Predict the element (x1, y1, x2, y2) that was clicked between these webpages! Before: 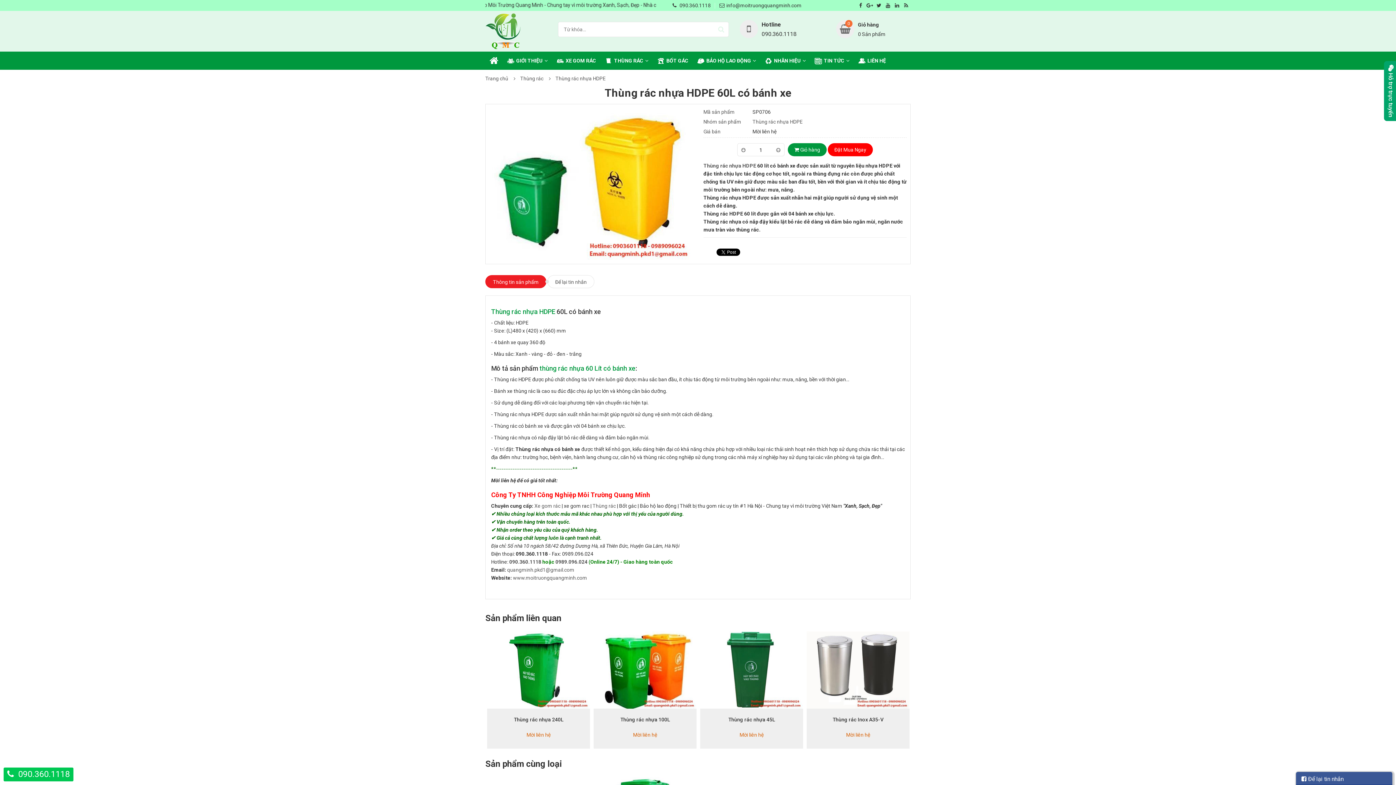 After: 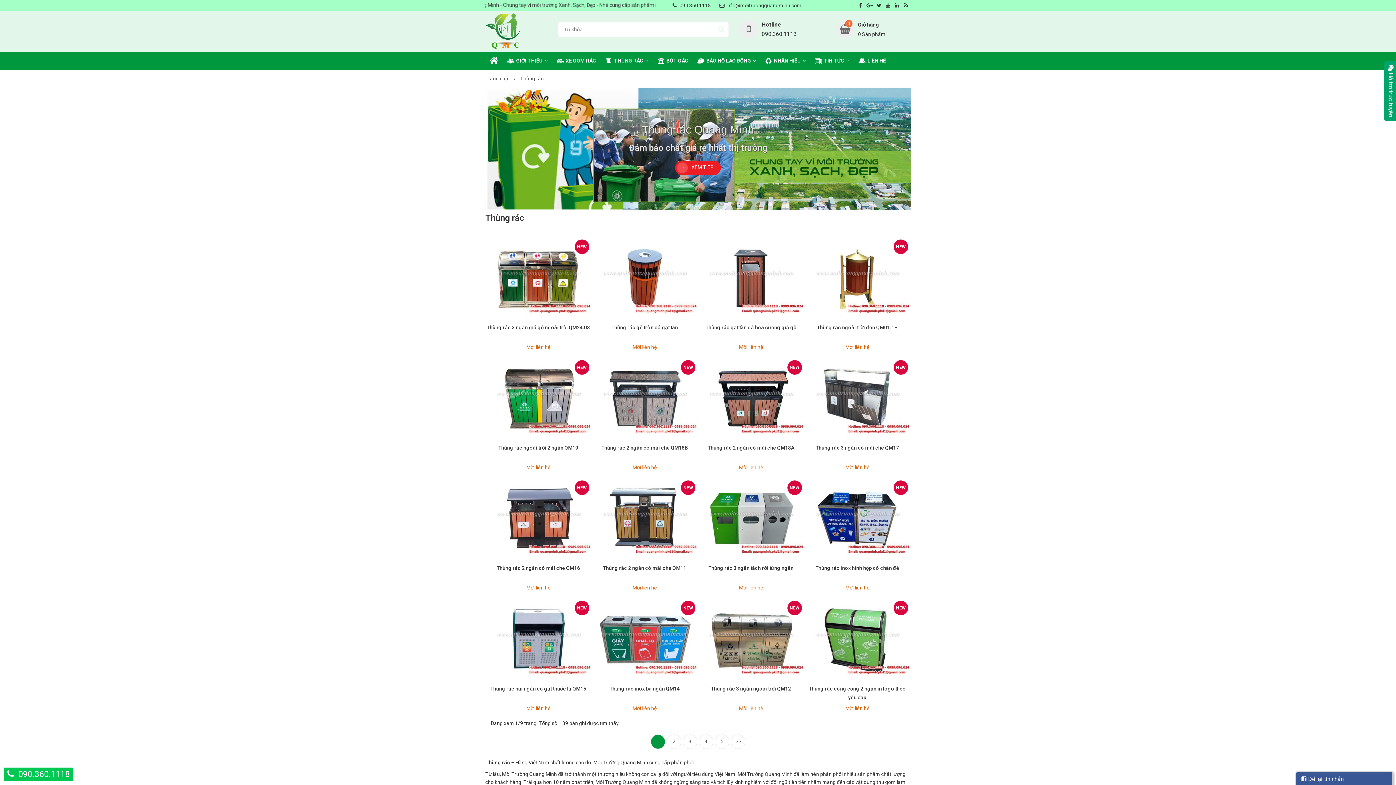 Action: label: THÙNG RÁC bbox: (600, 51, 653, 69)